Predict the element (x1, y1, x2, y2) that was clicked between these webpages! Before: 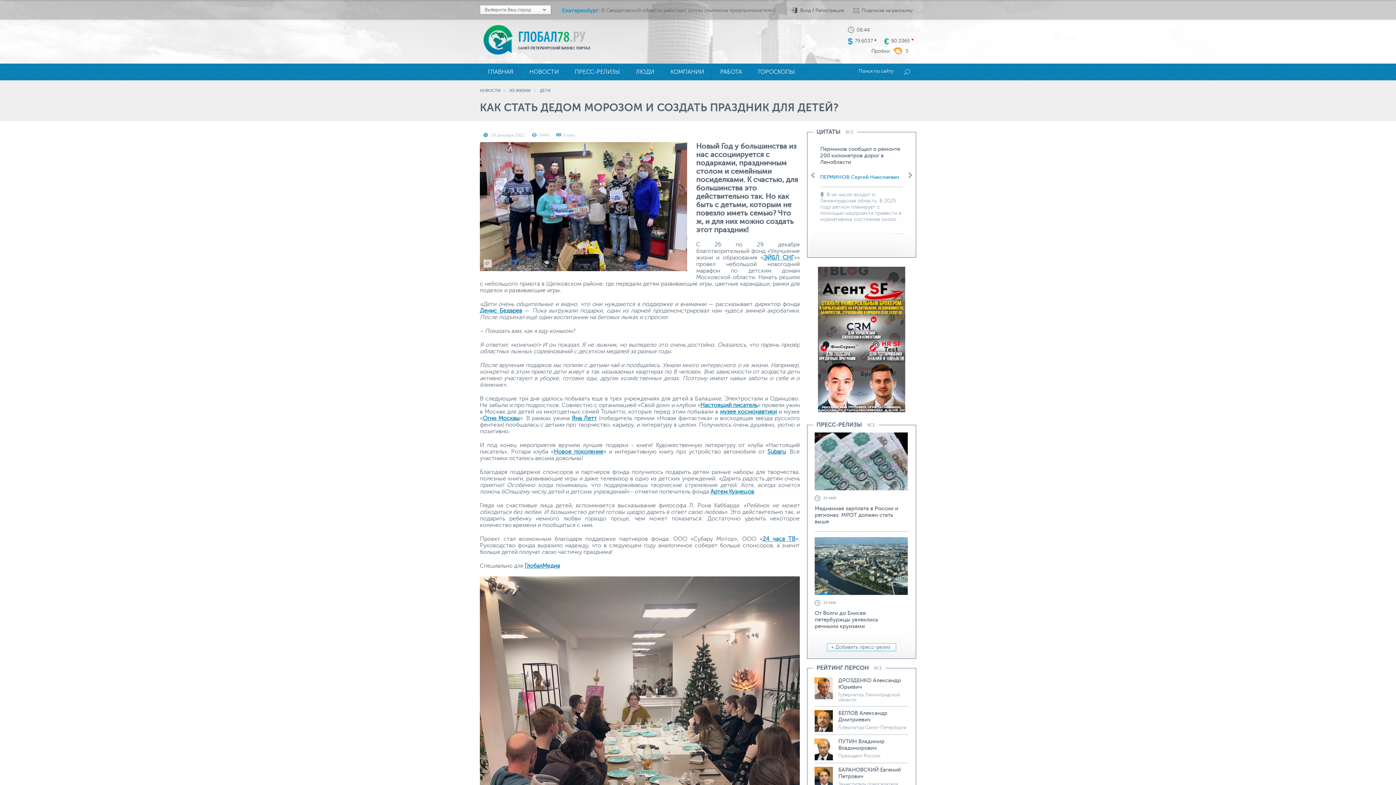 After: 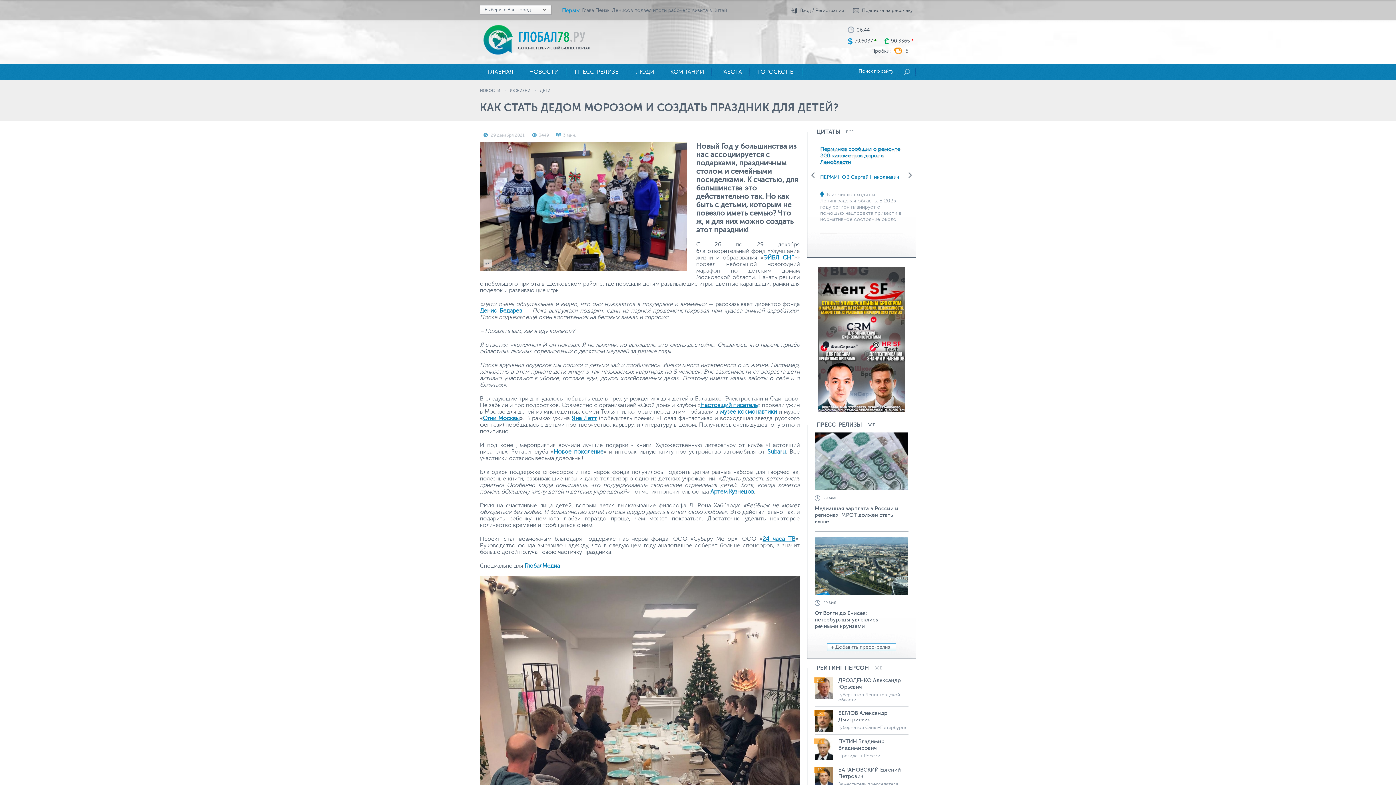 Action: bbox: (908, 172, 912, 178) label: Next